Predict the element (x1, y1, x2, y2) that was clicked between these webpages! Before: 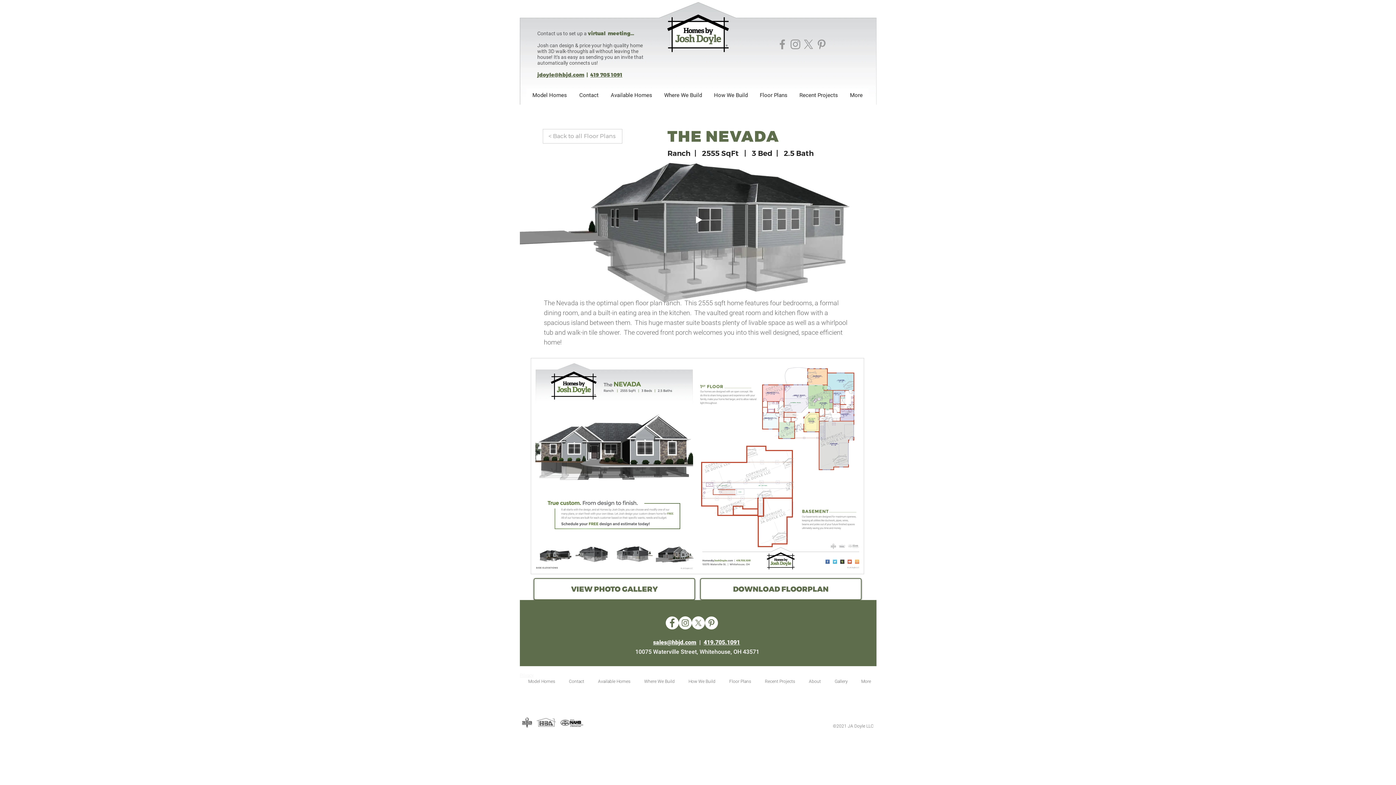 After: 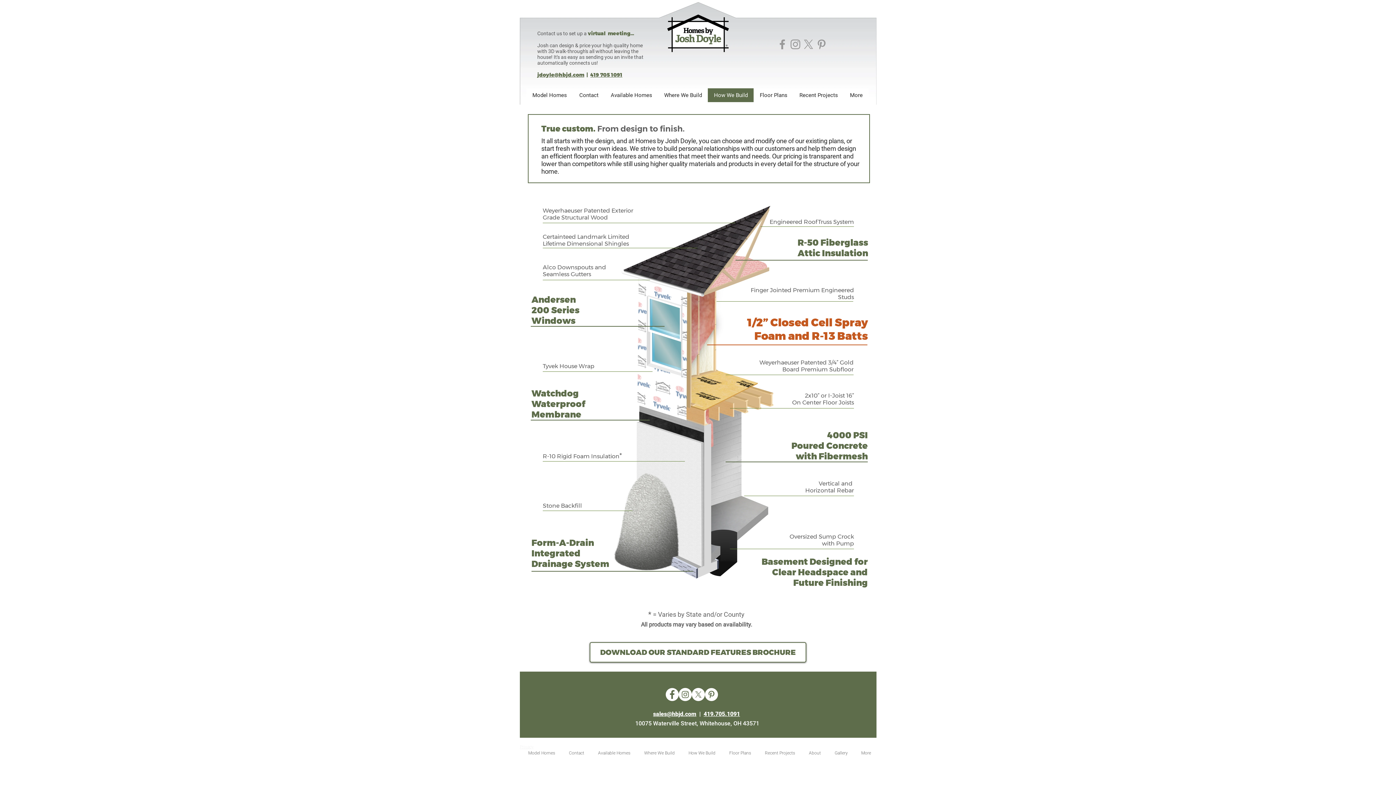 Action: label: How We Build bbox: (680, 674, 721, 688)